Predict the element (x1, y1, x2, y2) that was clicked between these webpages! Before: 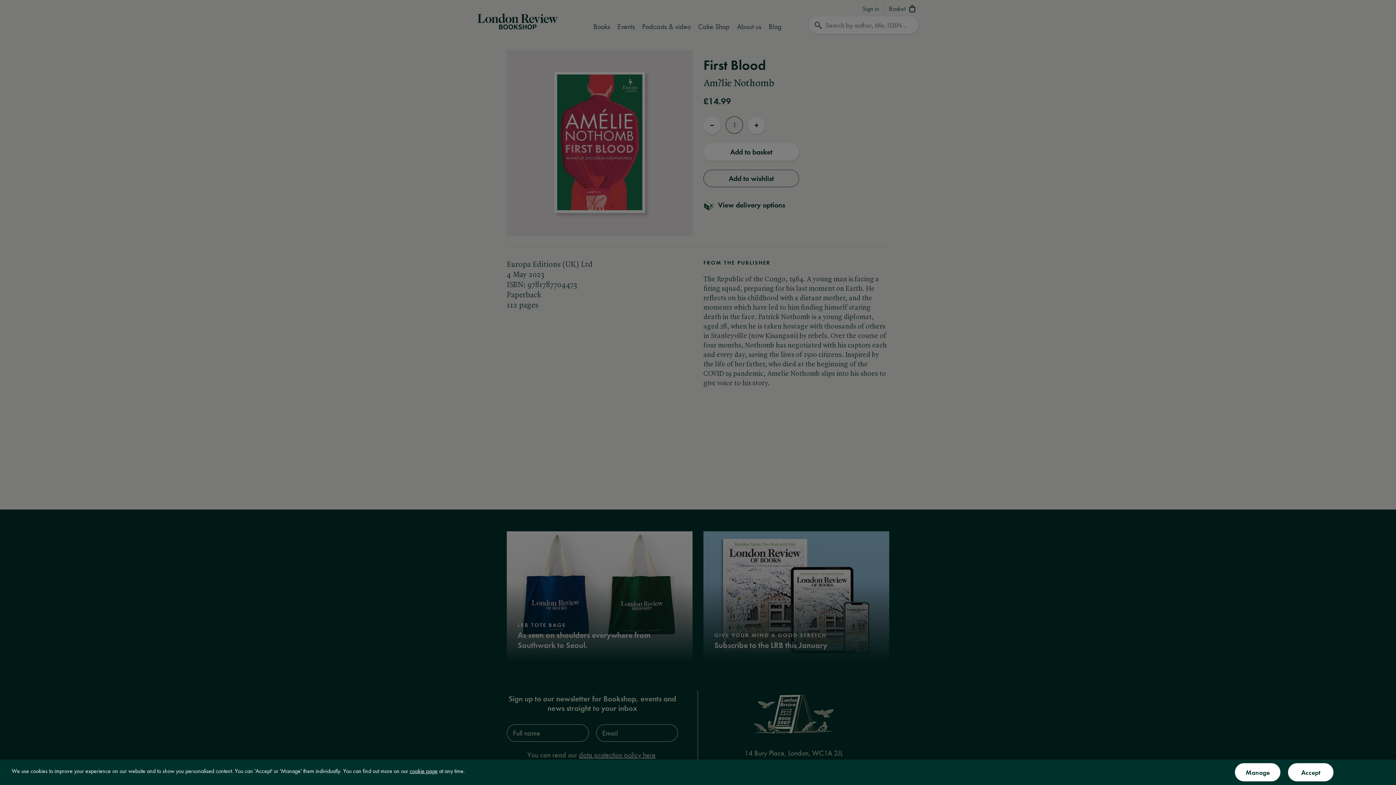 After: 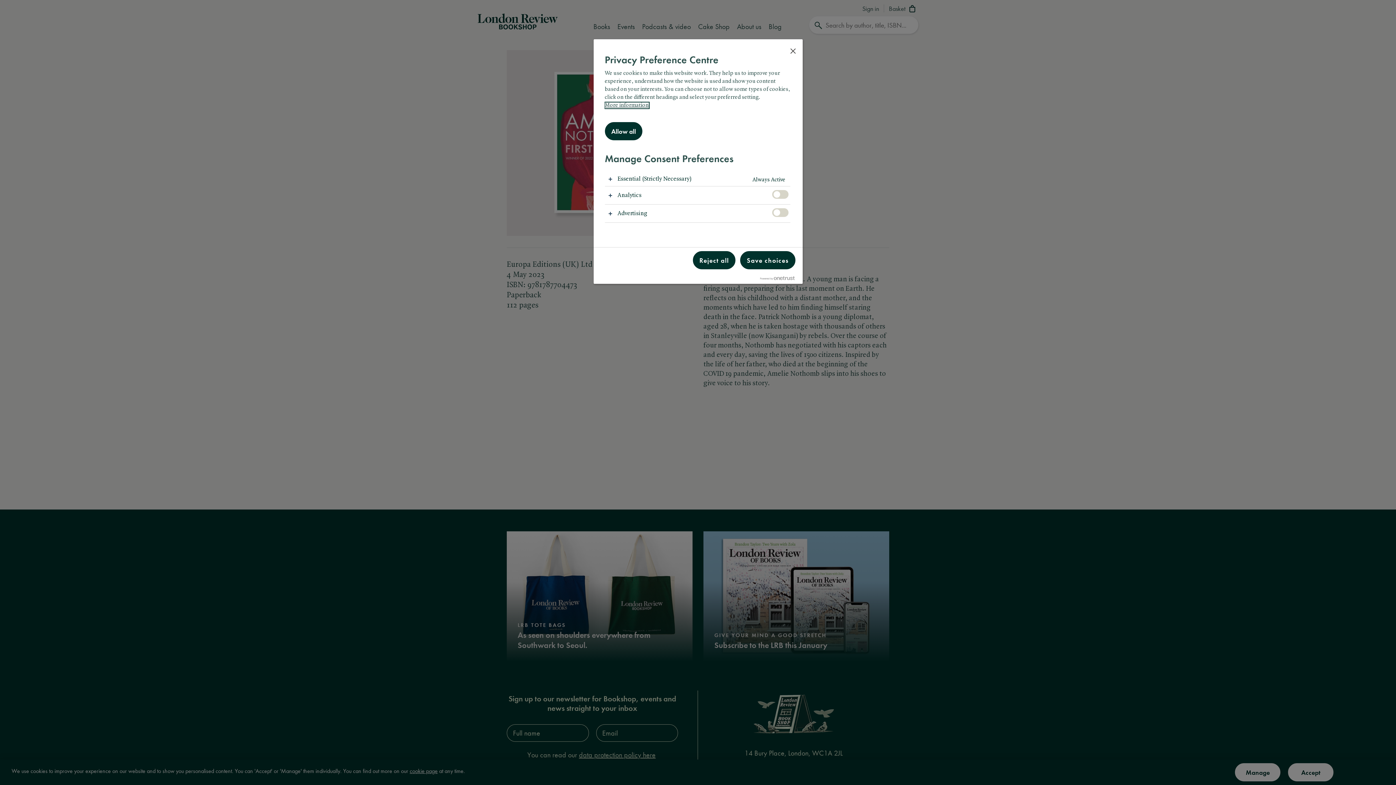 Action: label: Manage bbox: (1235, 763, 1280, 781)